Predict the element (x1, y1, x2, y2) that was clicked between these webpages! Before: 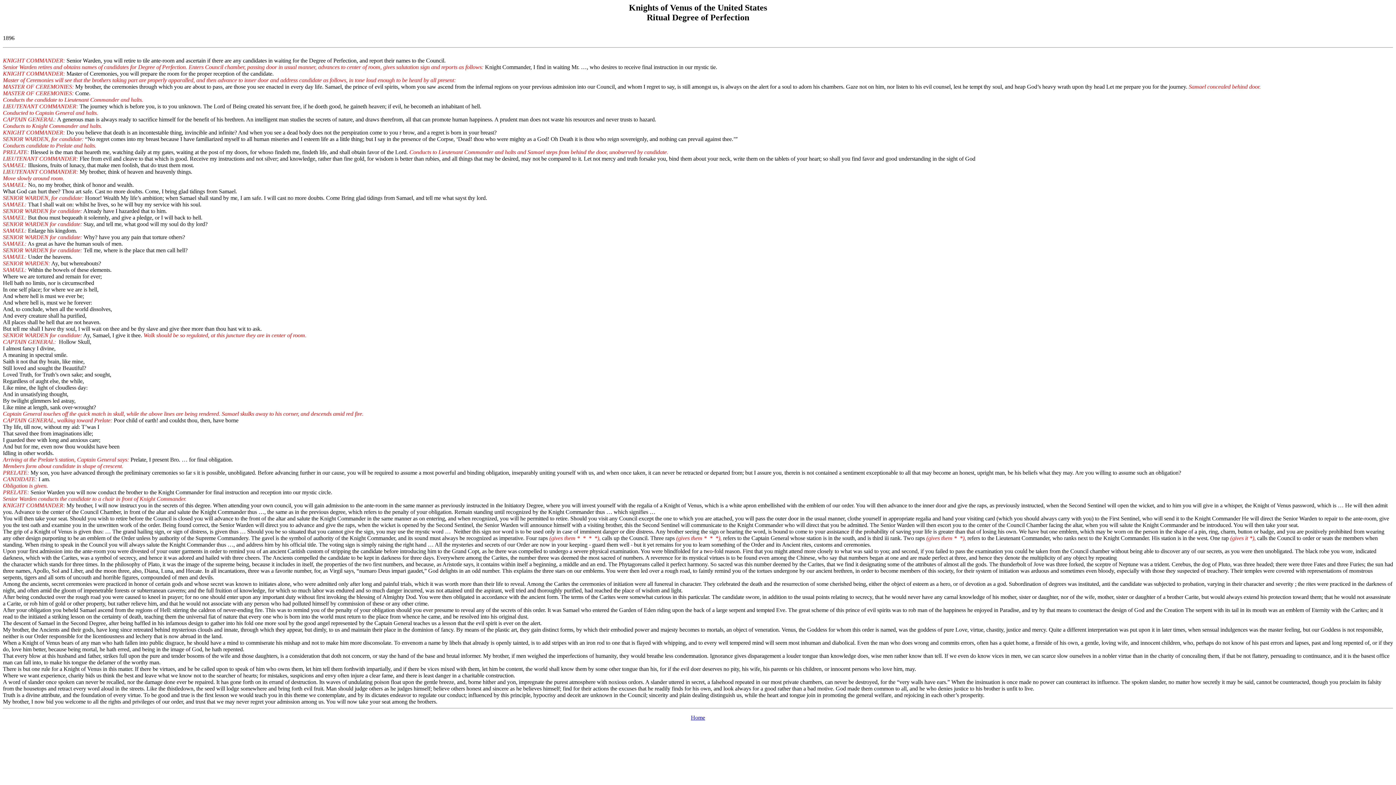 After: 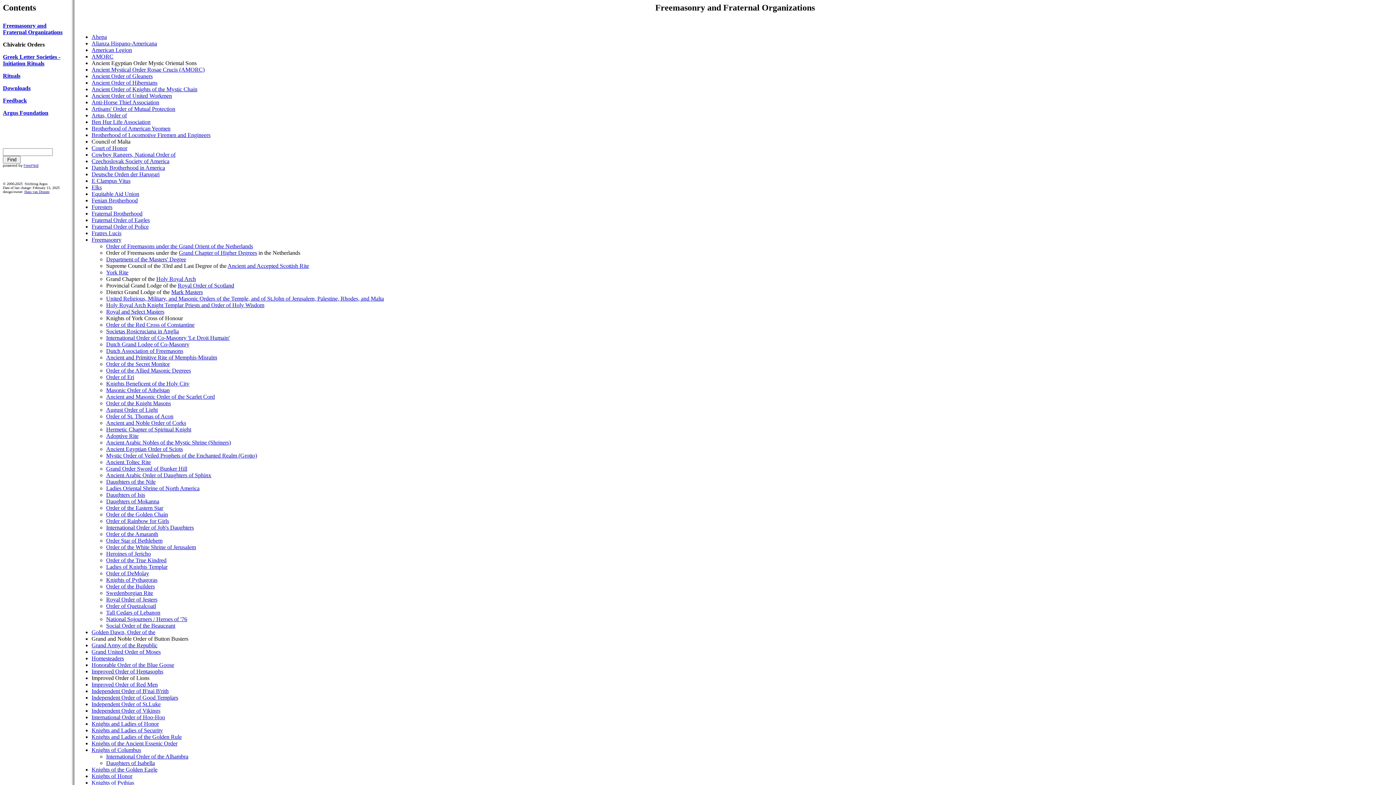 Action: bbox: (691, 714, 705, 721) label: Home